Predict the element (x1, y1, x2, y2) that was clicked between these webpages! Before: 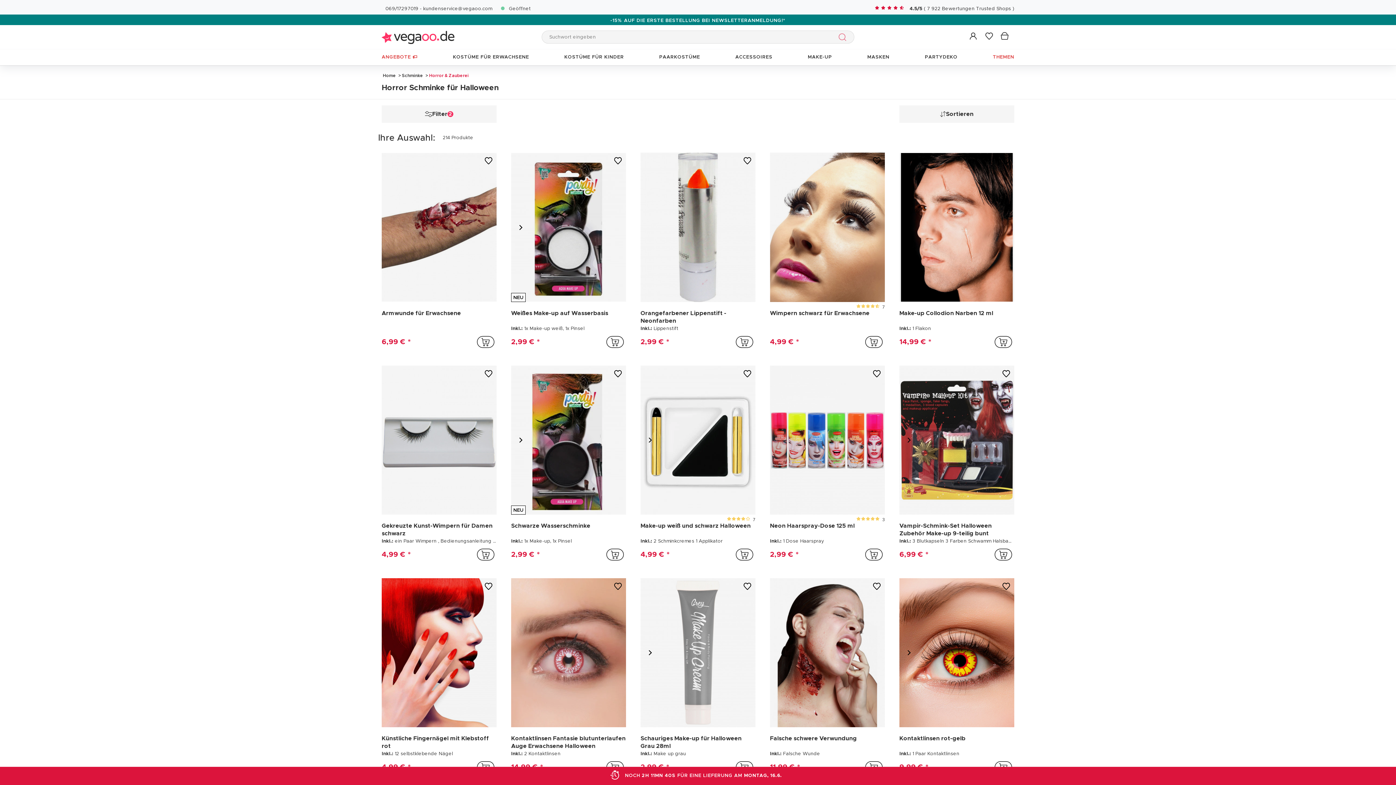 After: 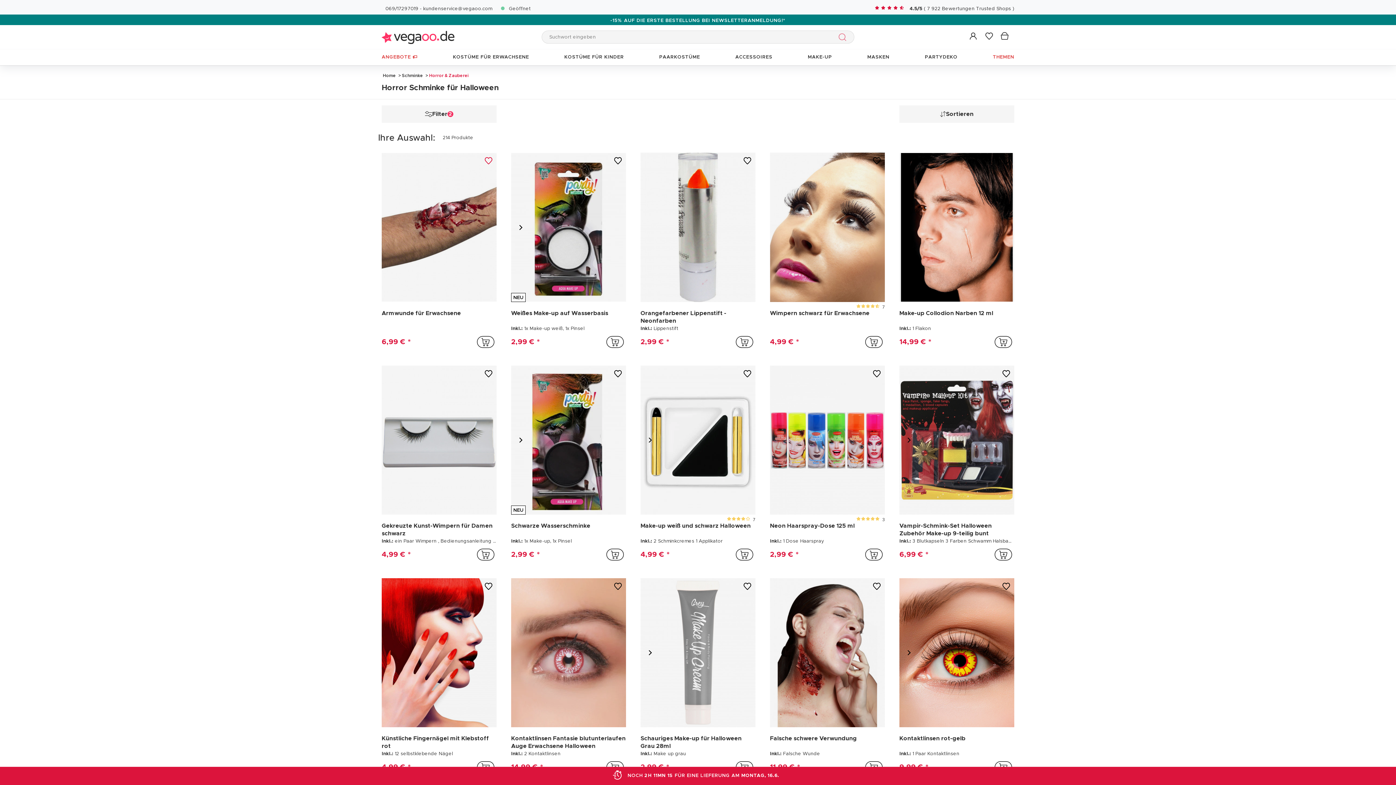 Action: bbox: (484, 157, 493, 165) label: Zu meinen Favoriten hinzufügen